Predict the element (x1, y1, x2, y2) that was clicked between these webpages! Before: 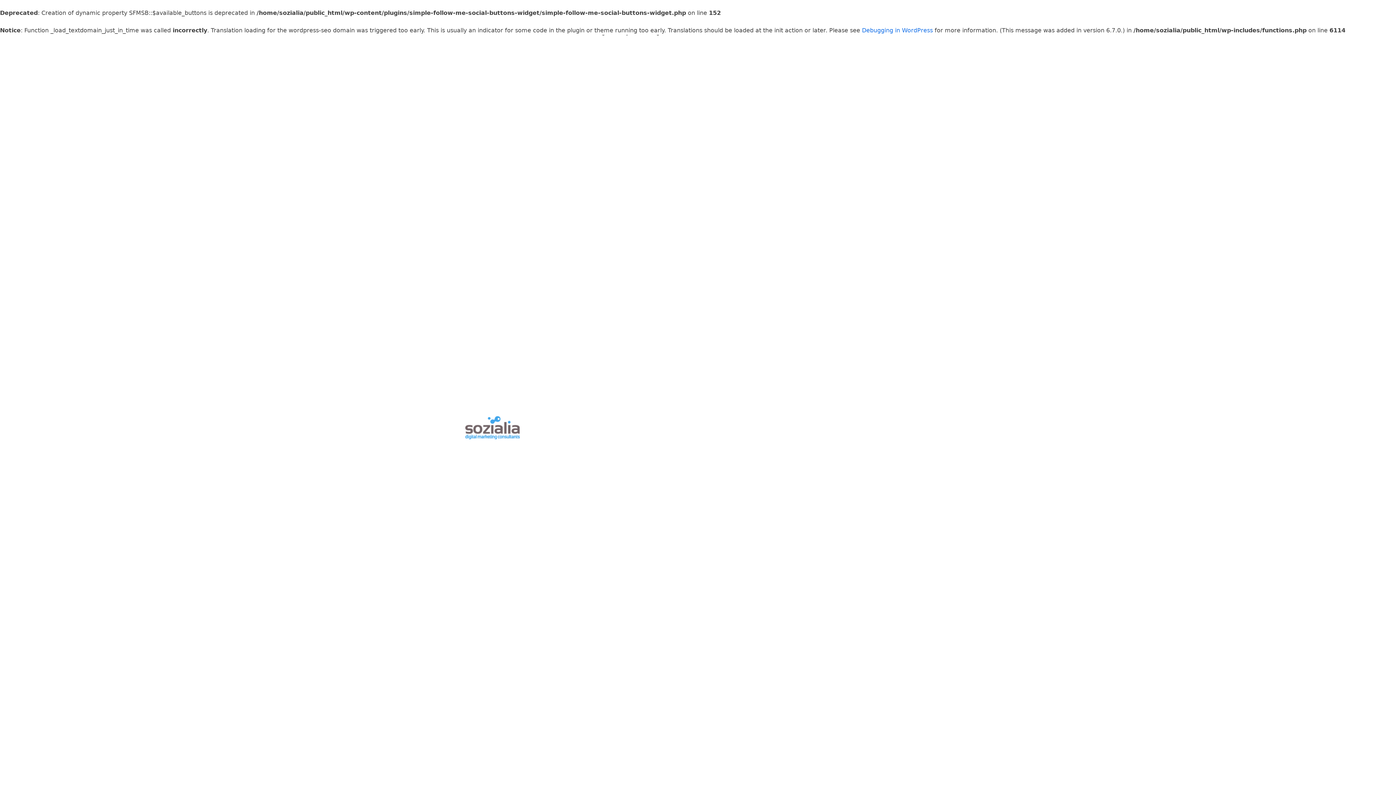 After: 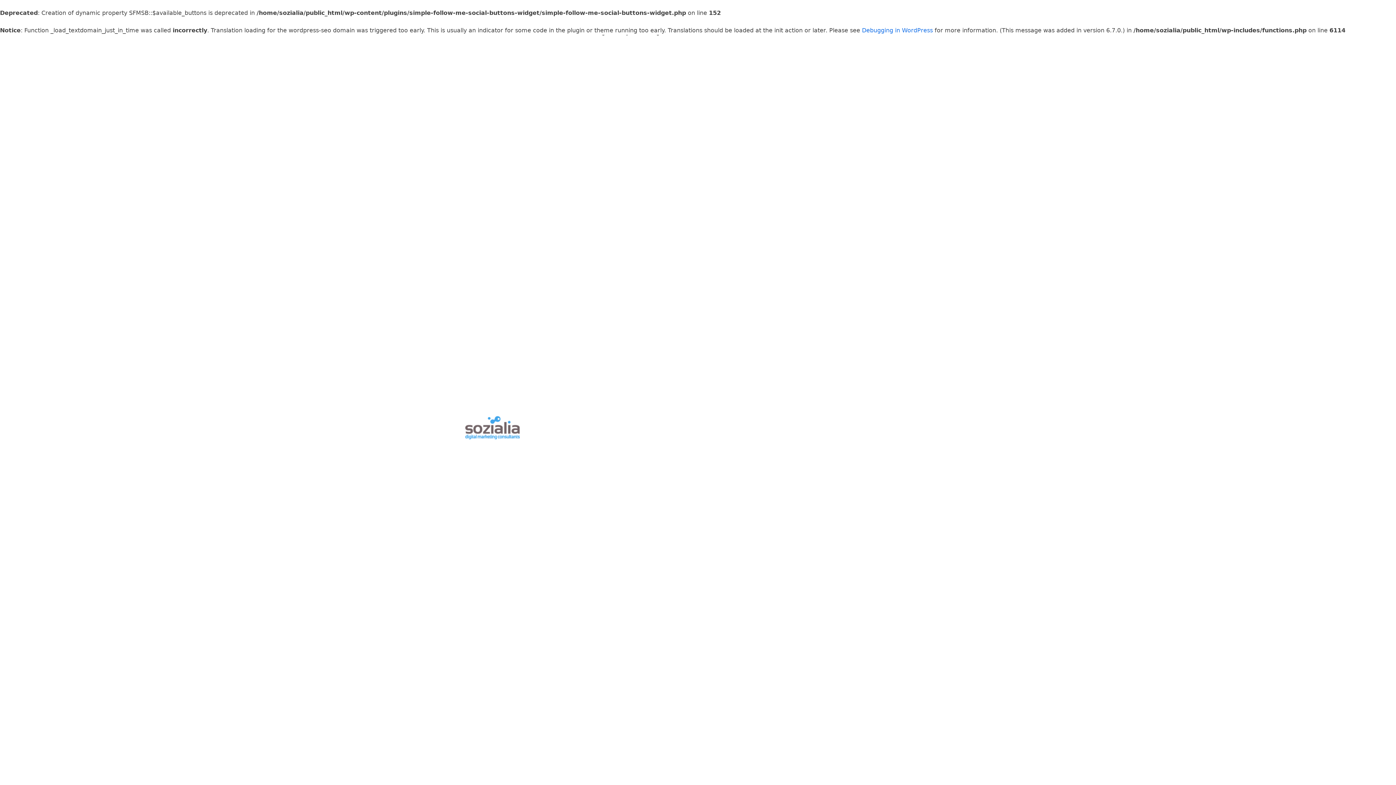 Action: label: Contact bbox: (664, 25, 694, 44)